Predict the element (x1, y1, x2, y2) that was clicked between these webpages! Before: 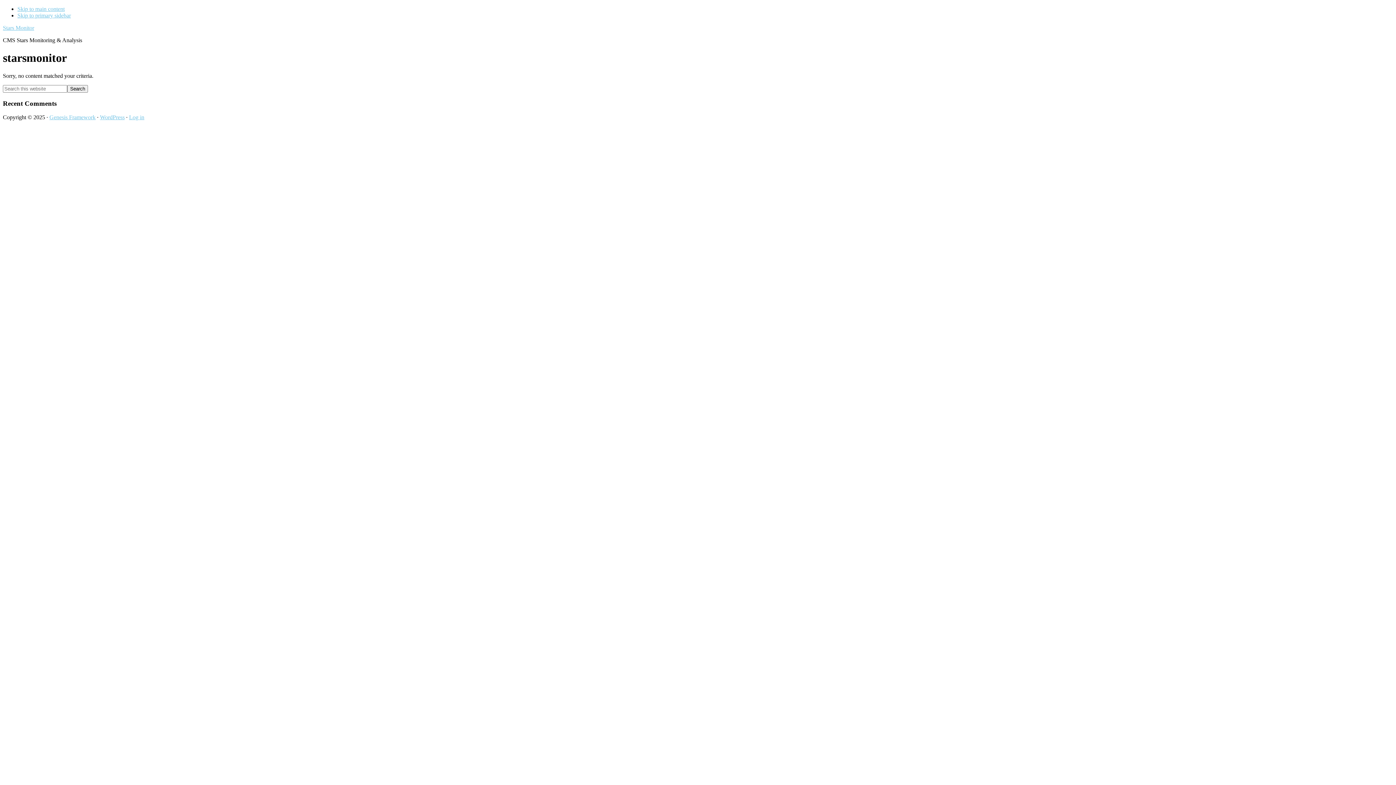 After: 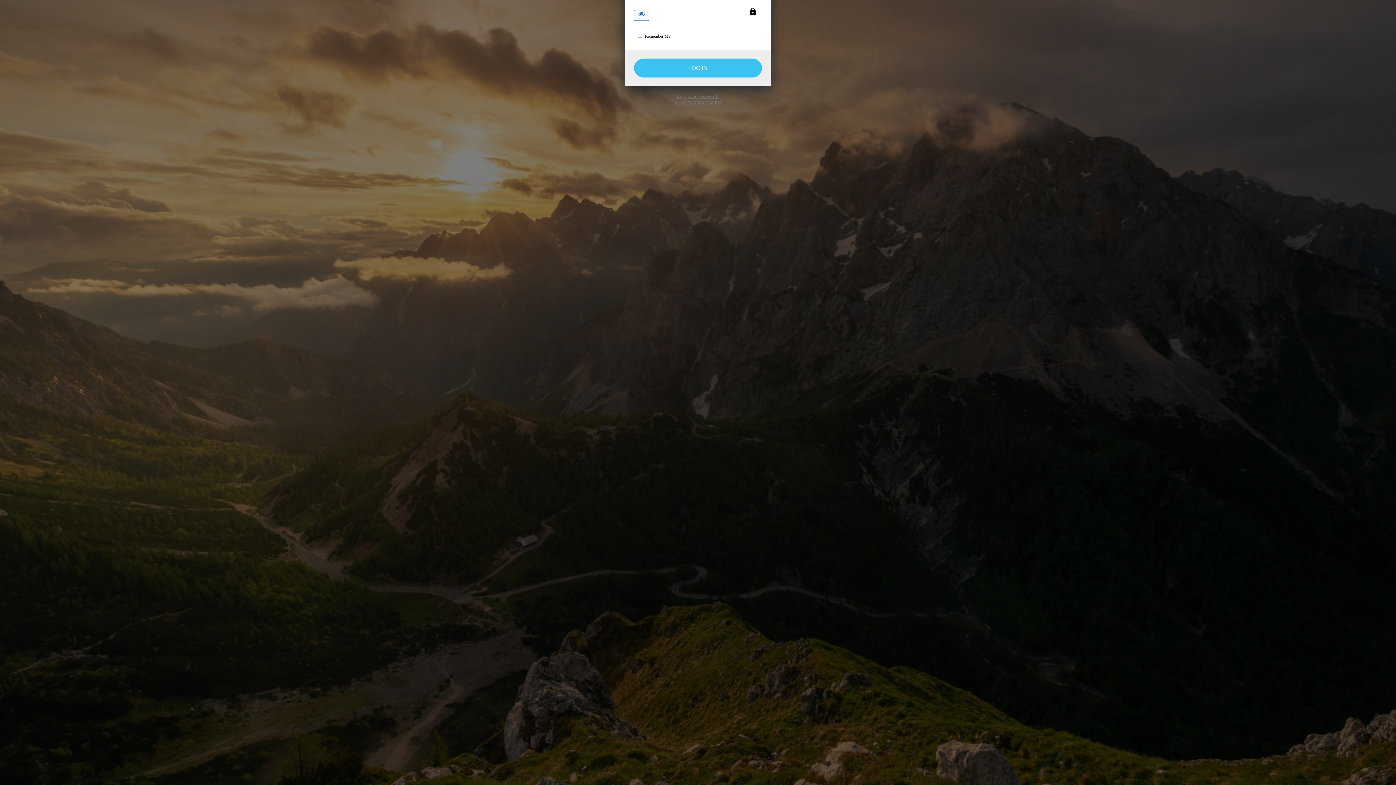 Action: bbox: (129, 114, 144, 120) label: Log in